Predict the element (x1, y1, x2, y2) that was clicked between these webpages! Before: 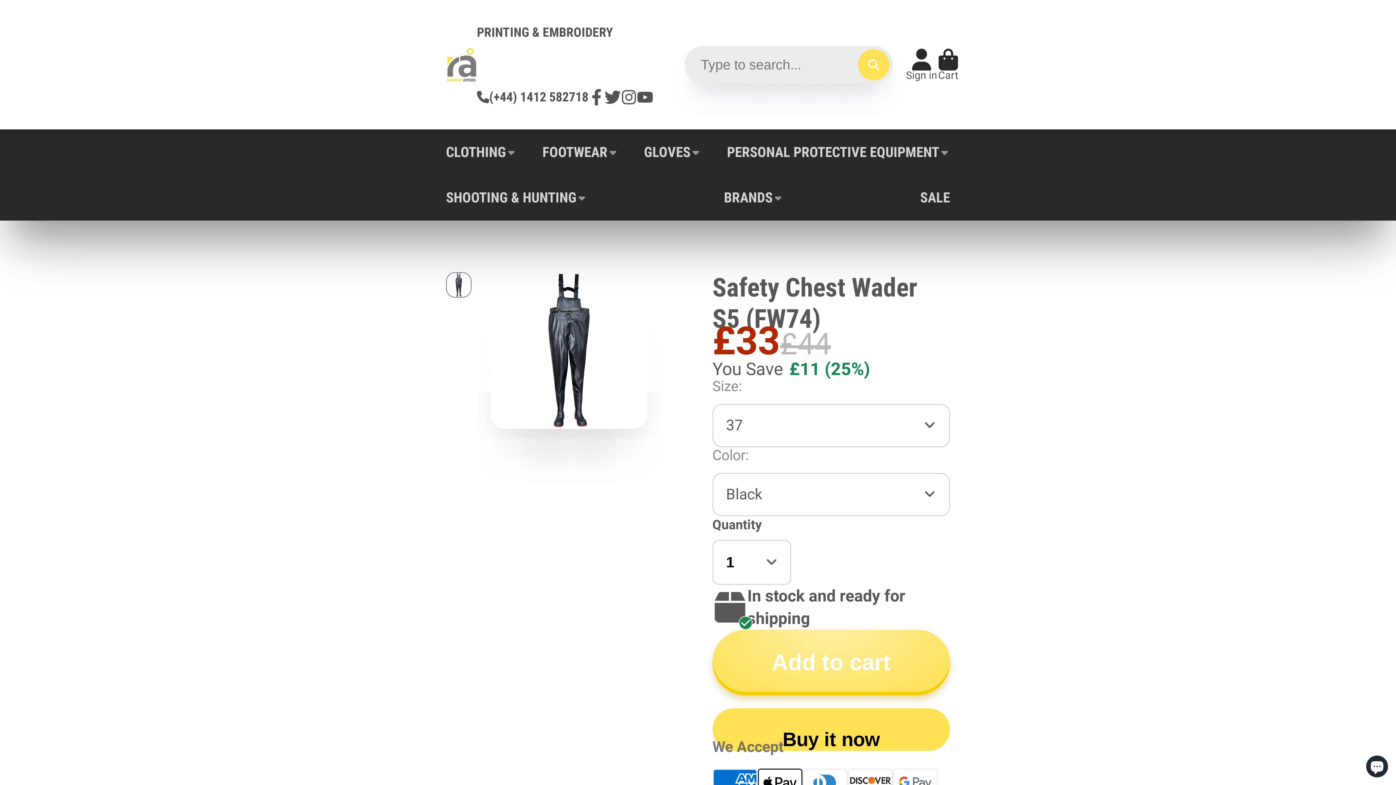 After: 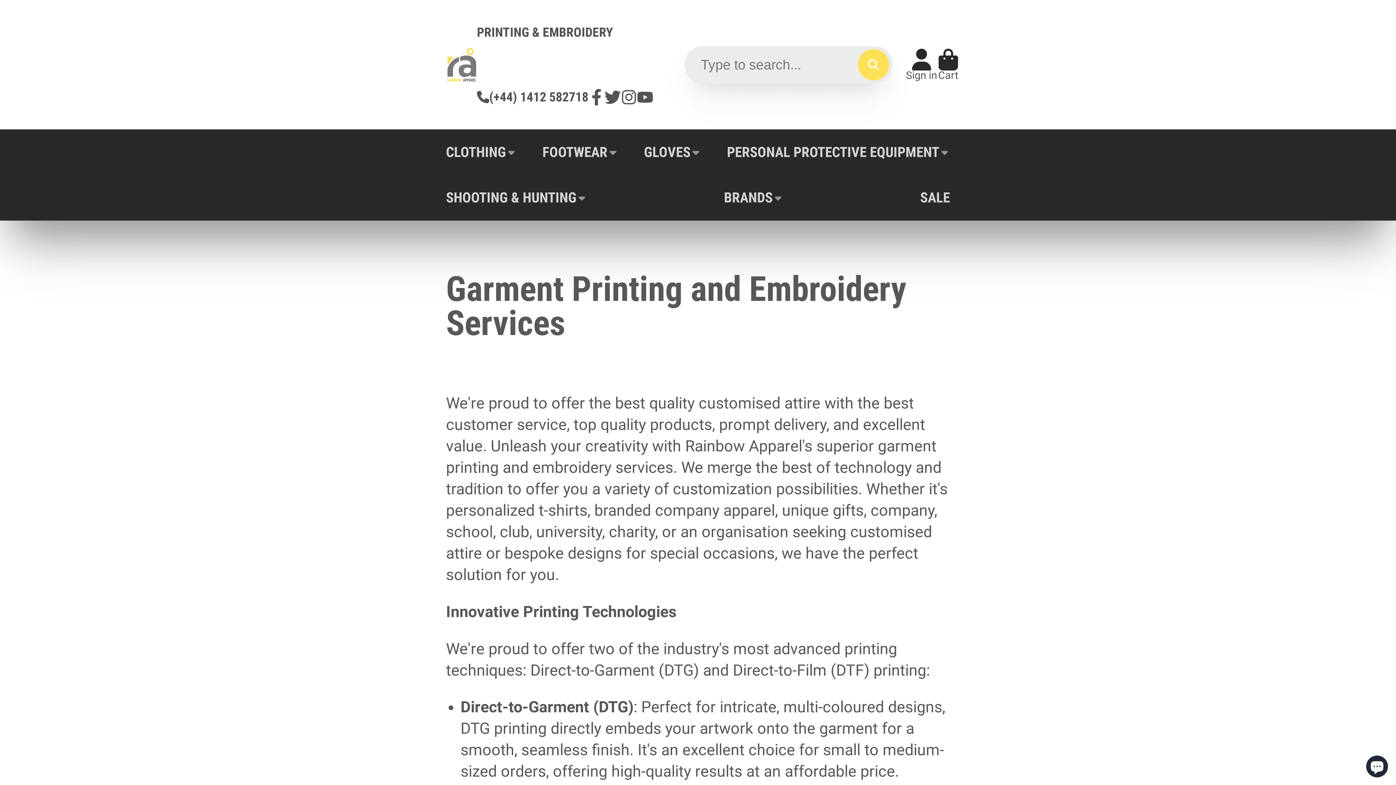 Action: bbox: (477, 0, 613, 64) label: PRINTING & EMBROIDERY